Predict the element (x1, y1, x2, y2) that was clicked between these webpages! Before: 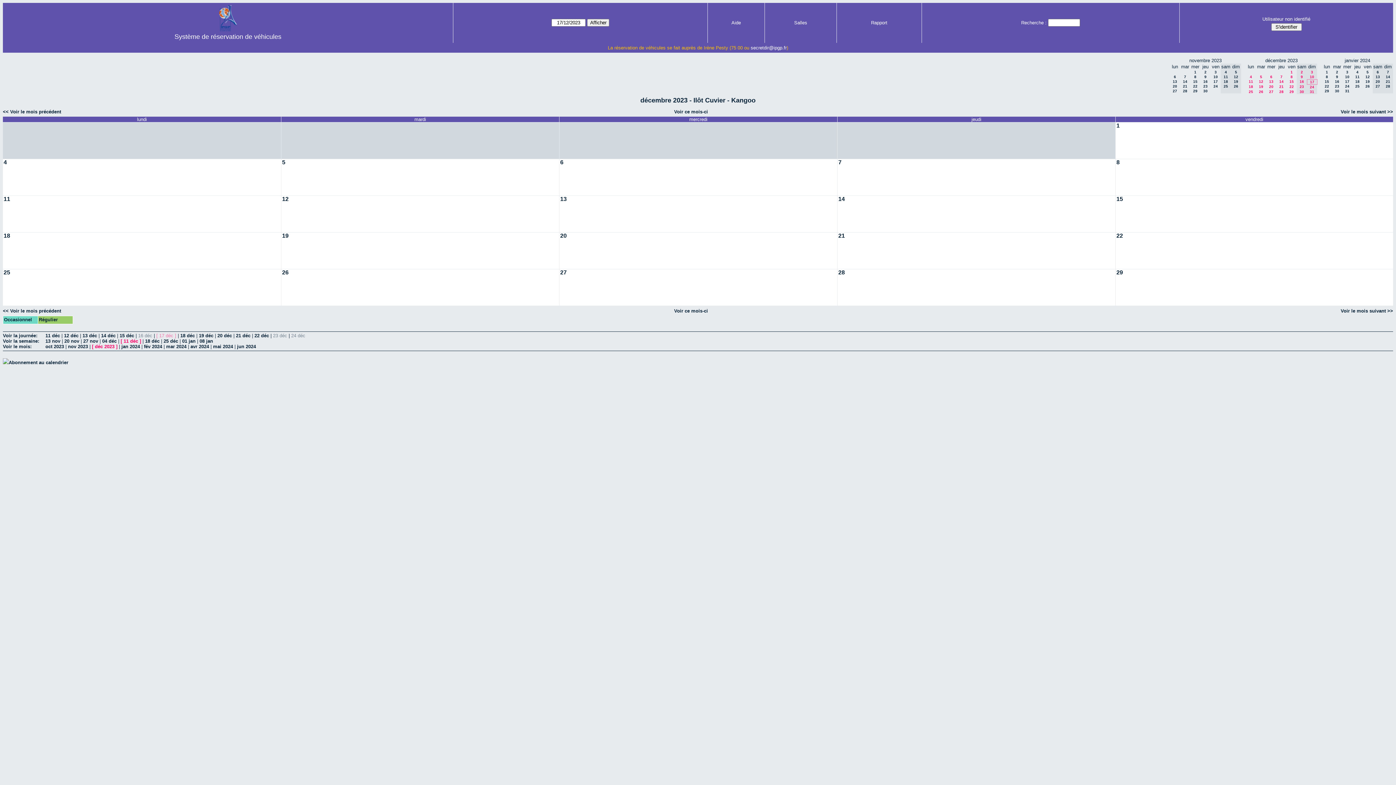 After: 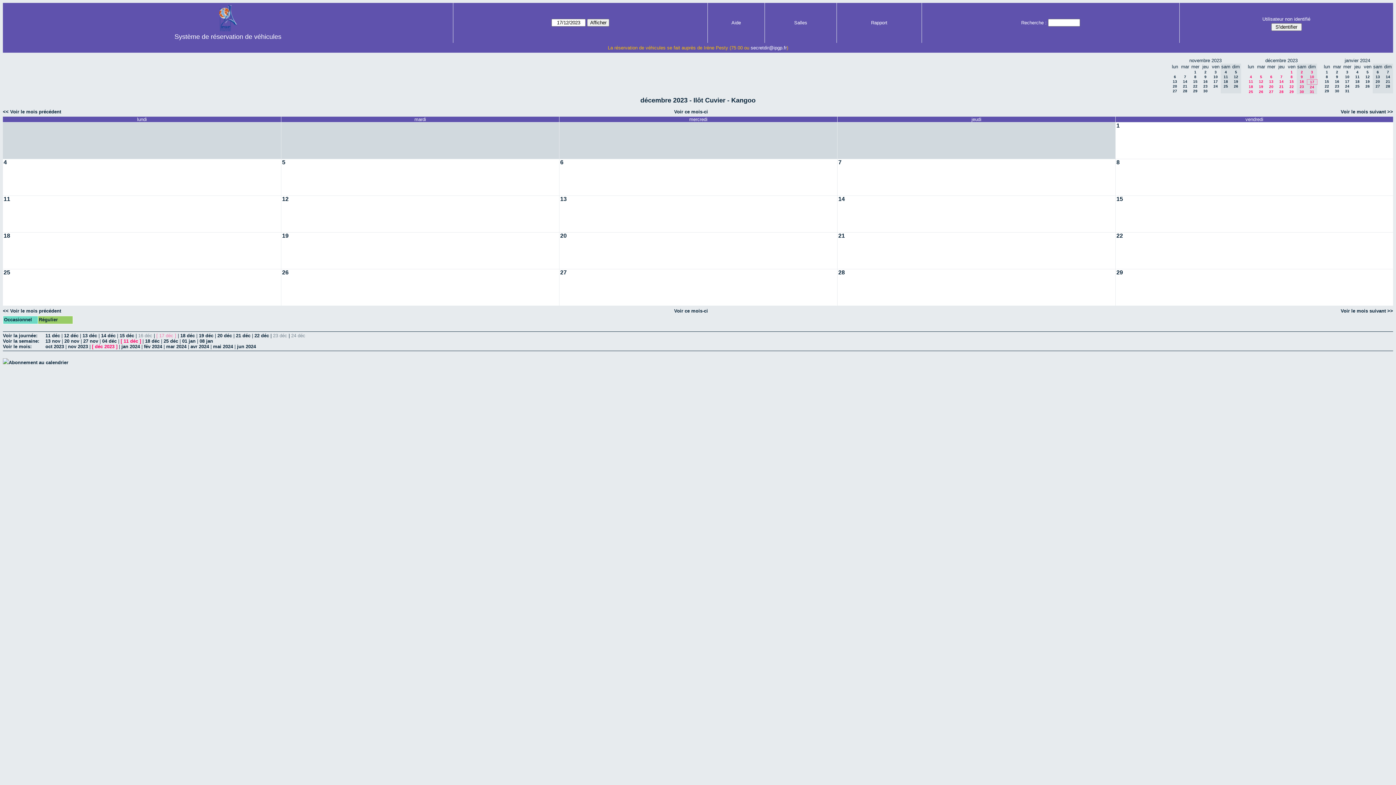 Action: bbox: (94, 344, 114, 349) label: déc 2023